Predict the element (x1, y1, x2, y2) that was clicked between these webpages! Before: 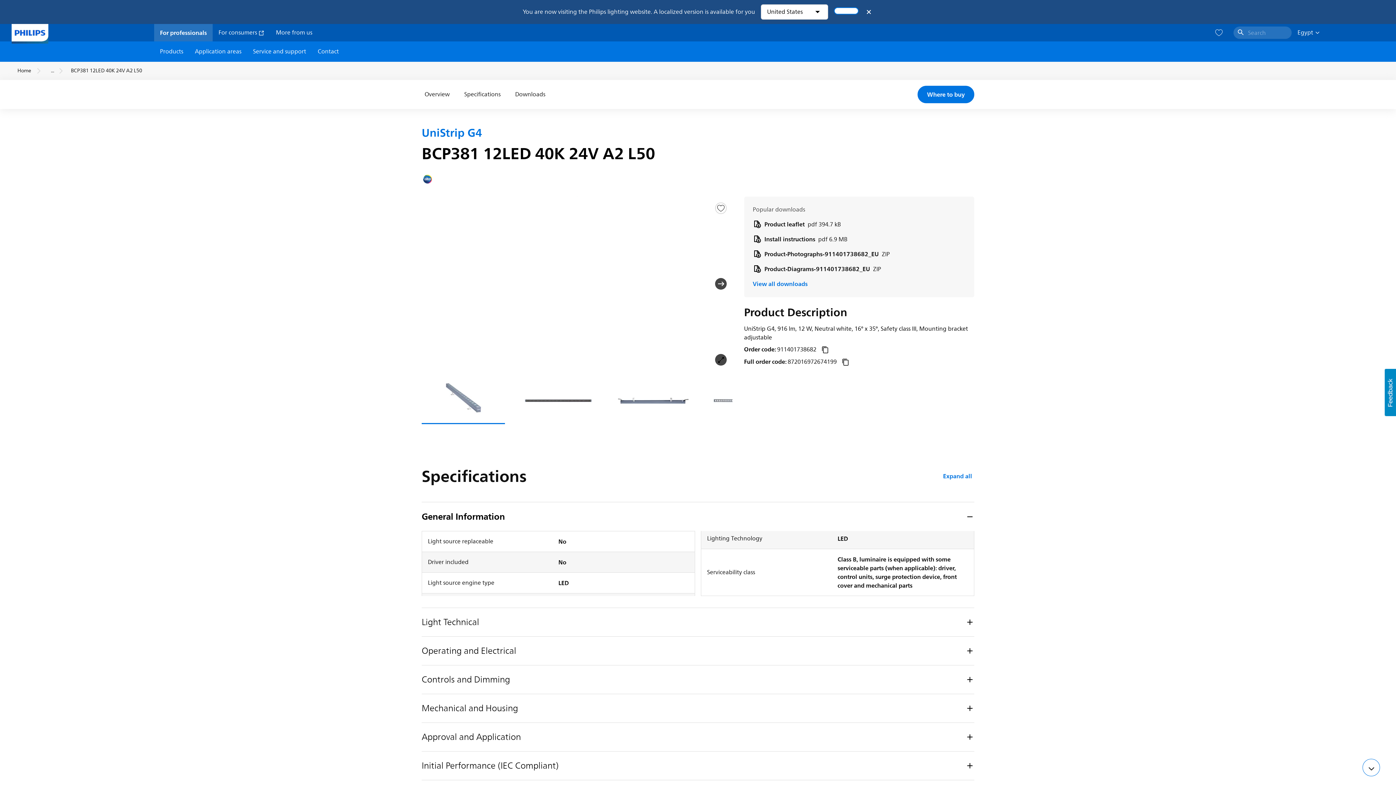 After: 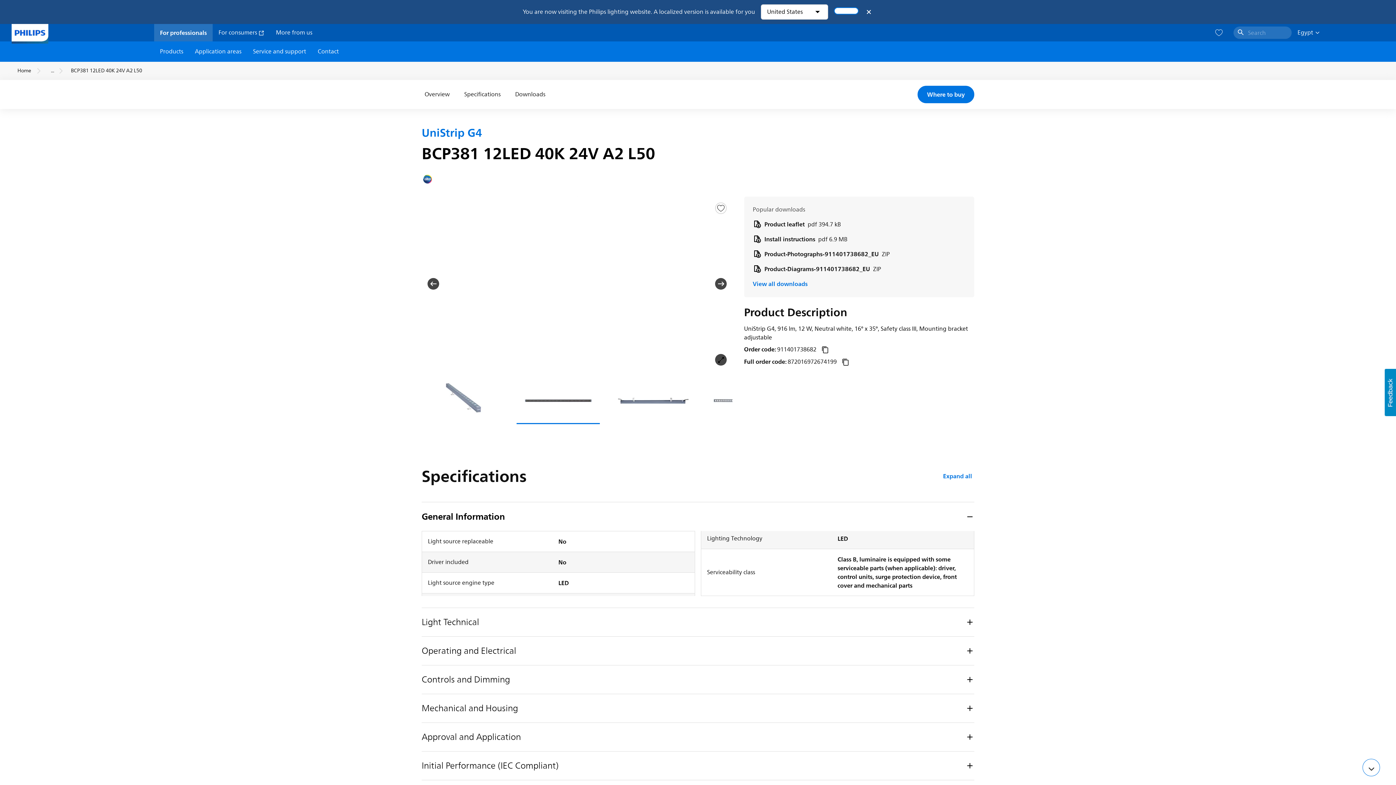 Action: bbox: (715, 278, 726, 289) label: Next slide